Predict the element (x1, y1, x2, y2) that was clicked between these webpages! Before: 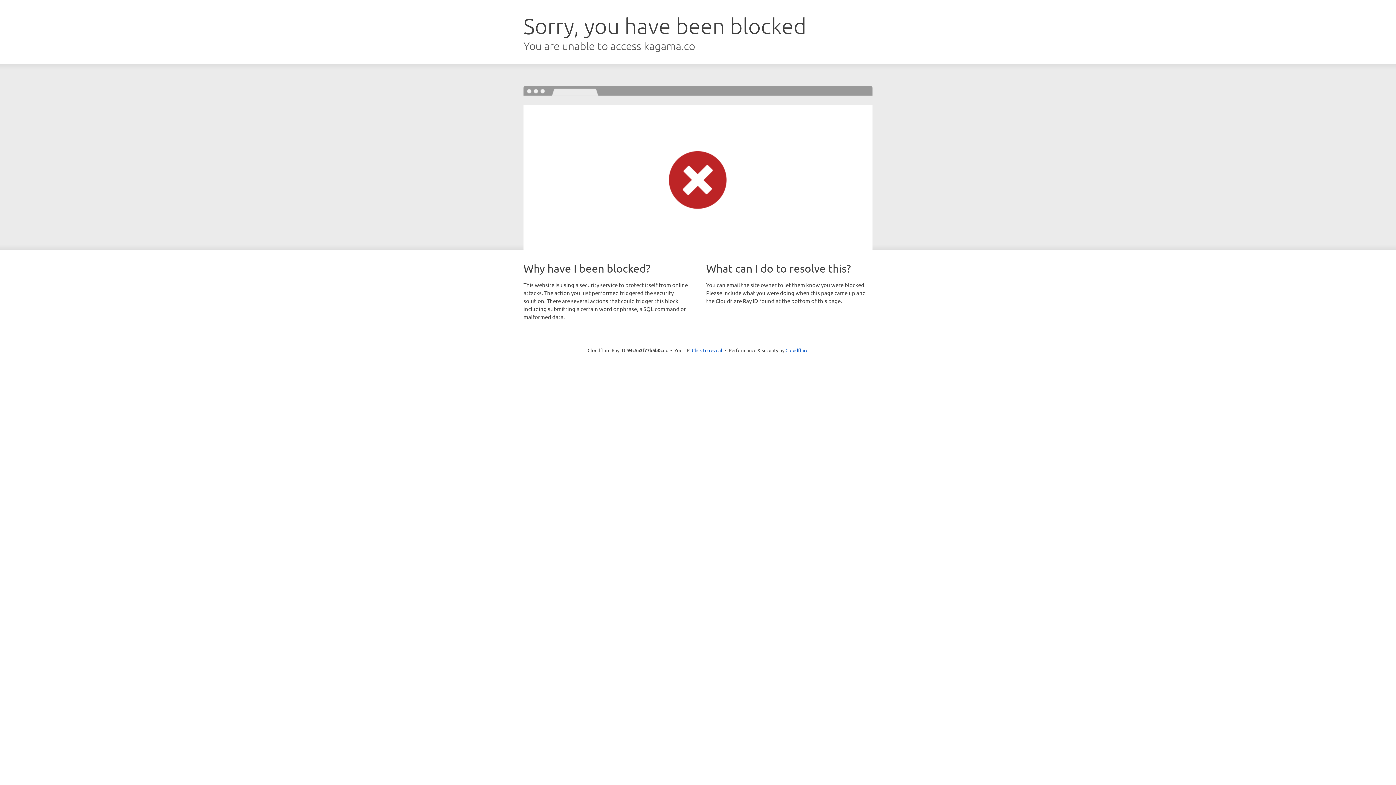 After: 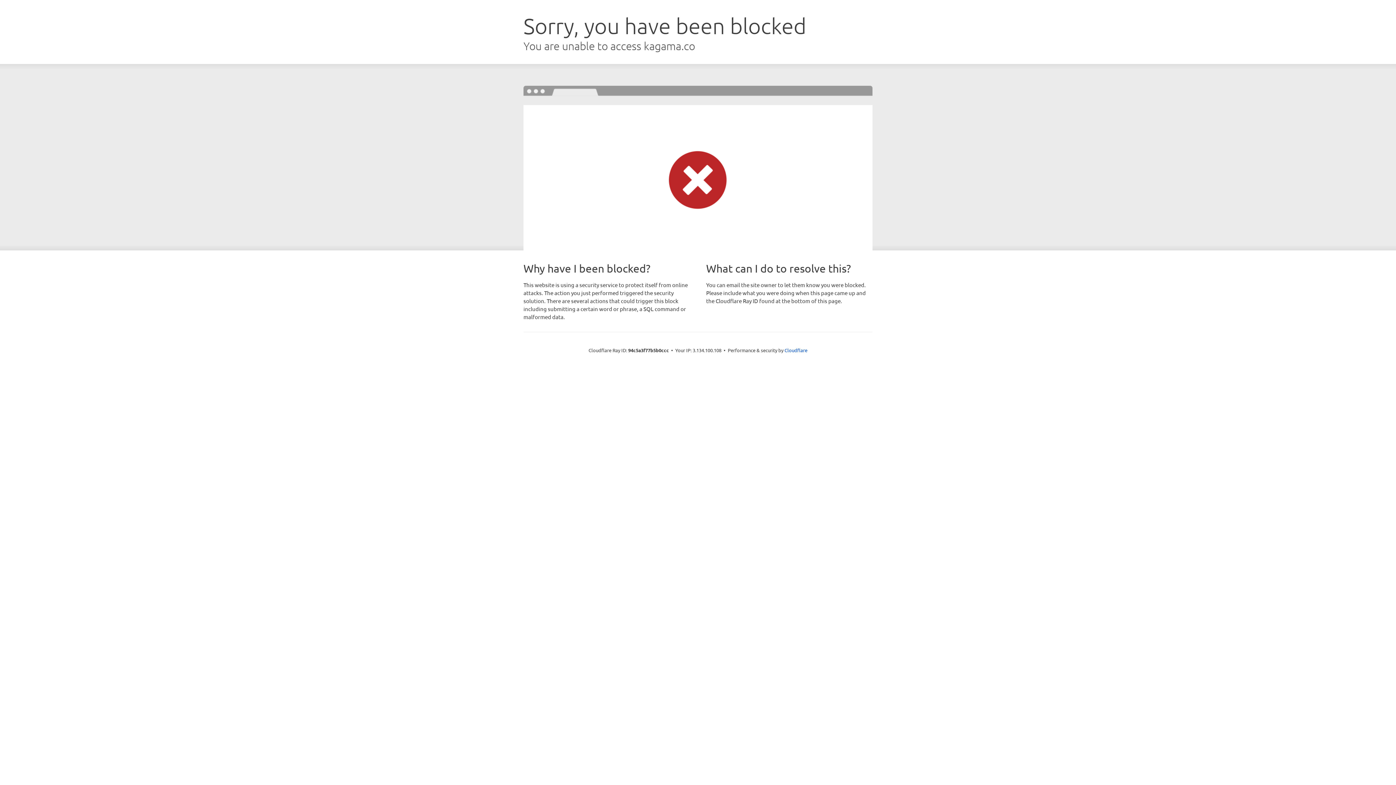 Action: label: Click to reveal bbox: (692, 346, 722, 353)